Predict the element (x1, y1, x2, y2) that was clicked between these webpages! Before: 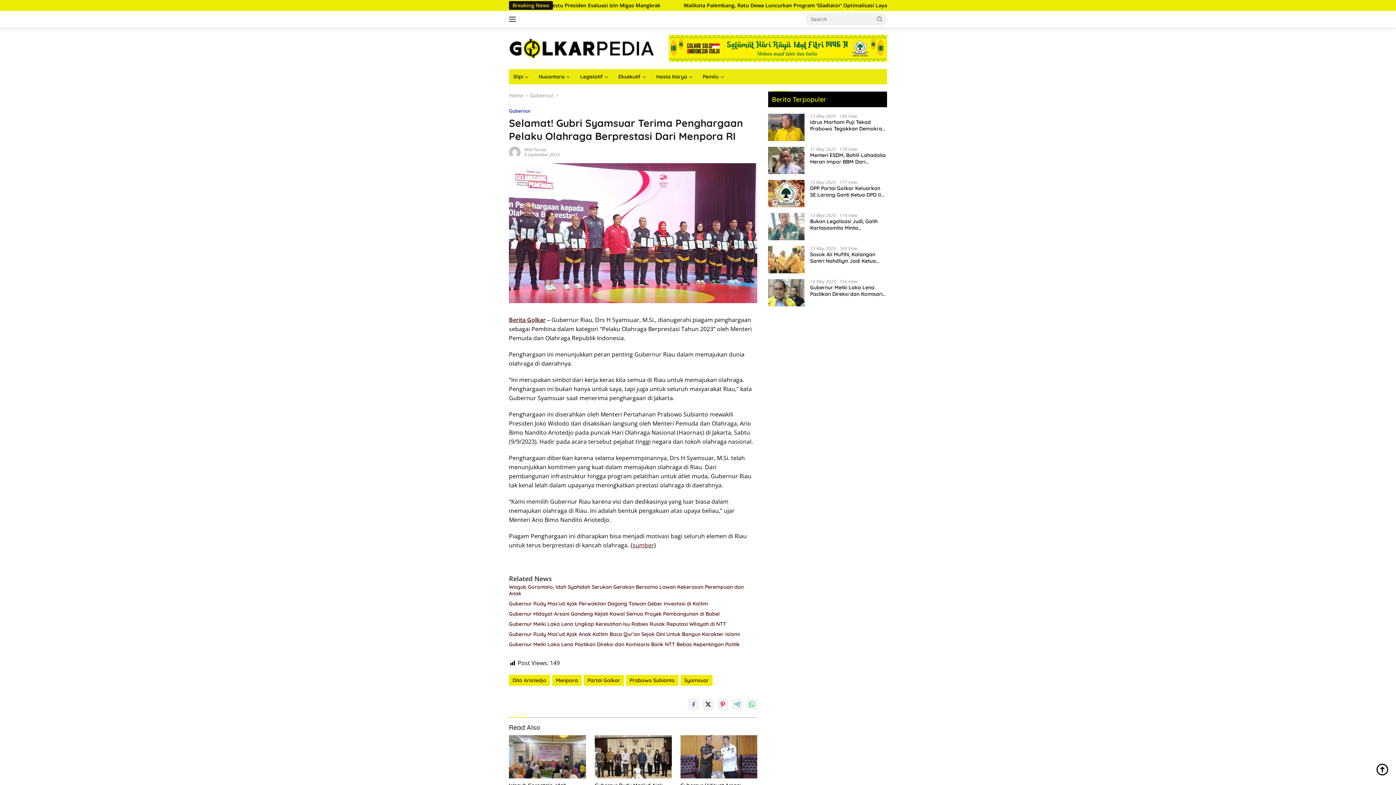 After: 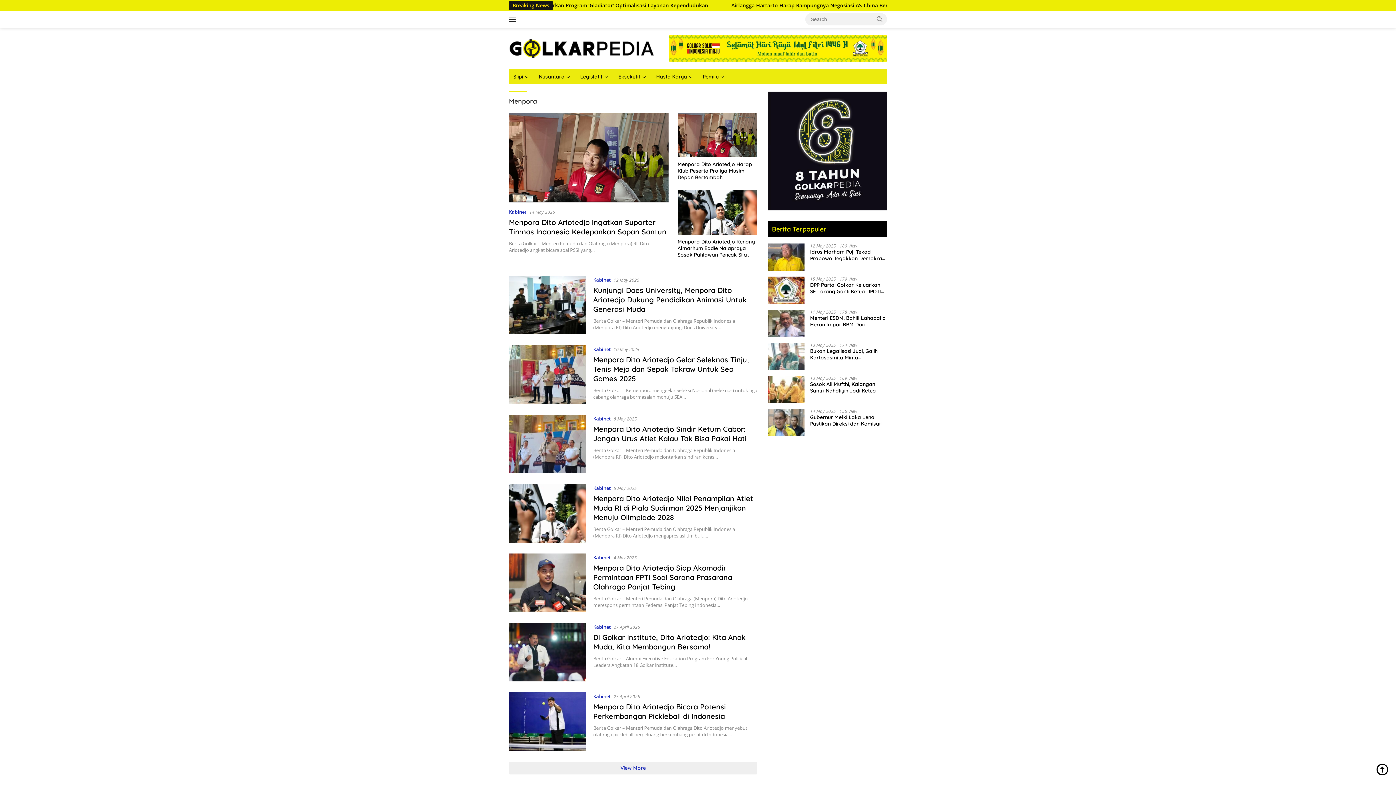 Action: bbox: (552, 675, 581, 686) label: Menpora